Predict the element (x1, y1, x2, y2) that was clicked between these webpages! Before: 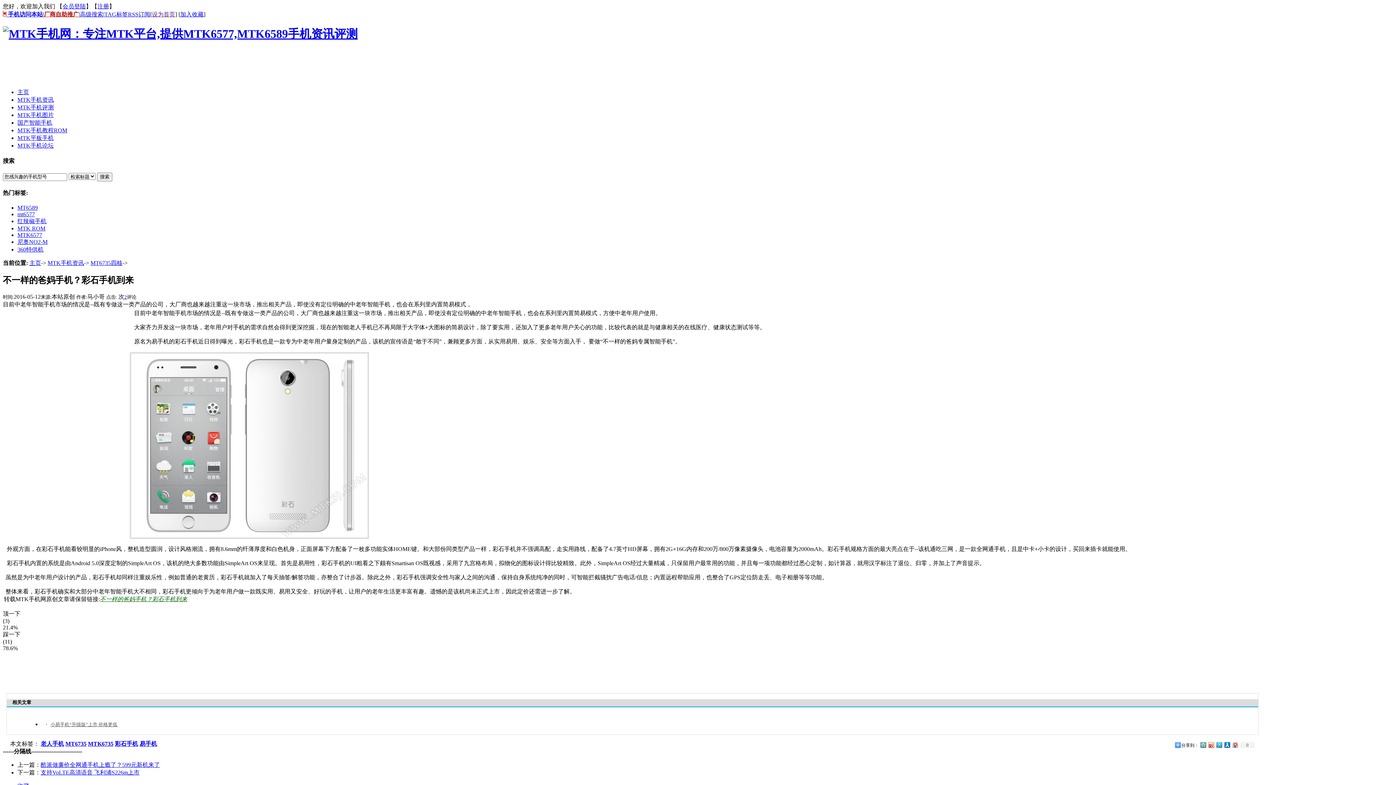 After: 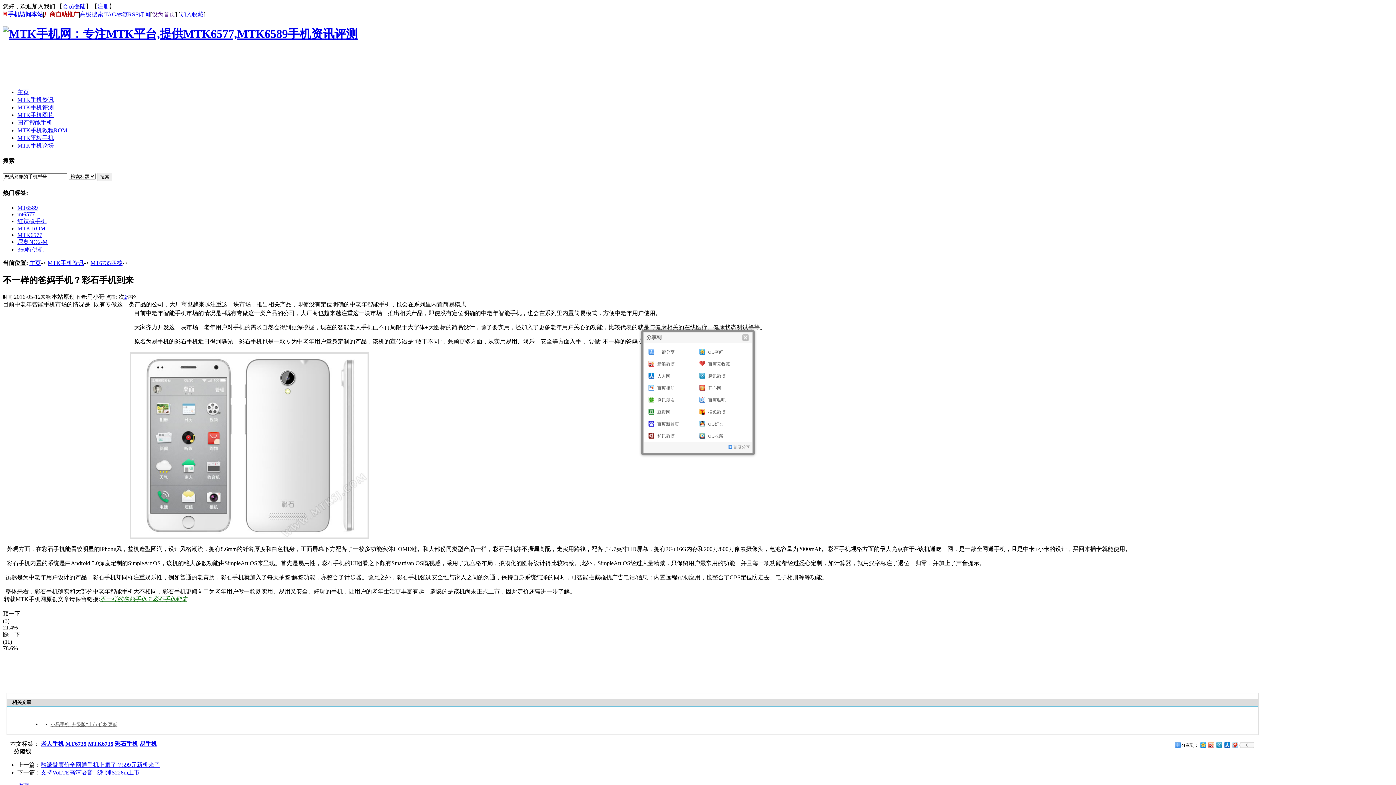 Action: label: 0 bbox: (1239, 742, 1254, 748)